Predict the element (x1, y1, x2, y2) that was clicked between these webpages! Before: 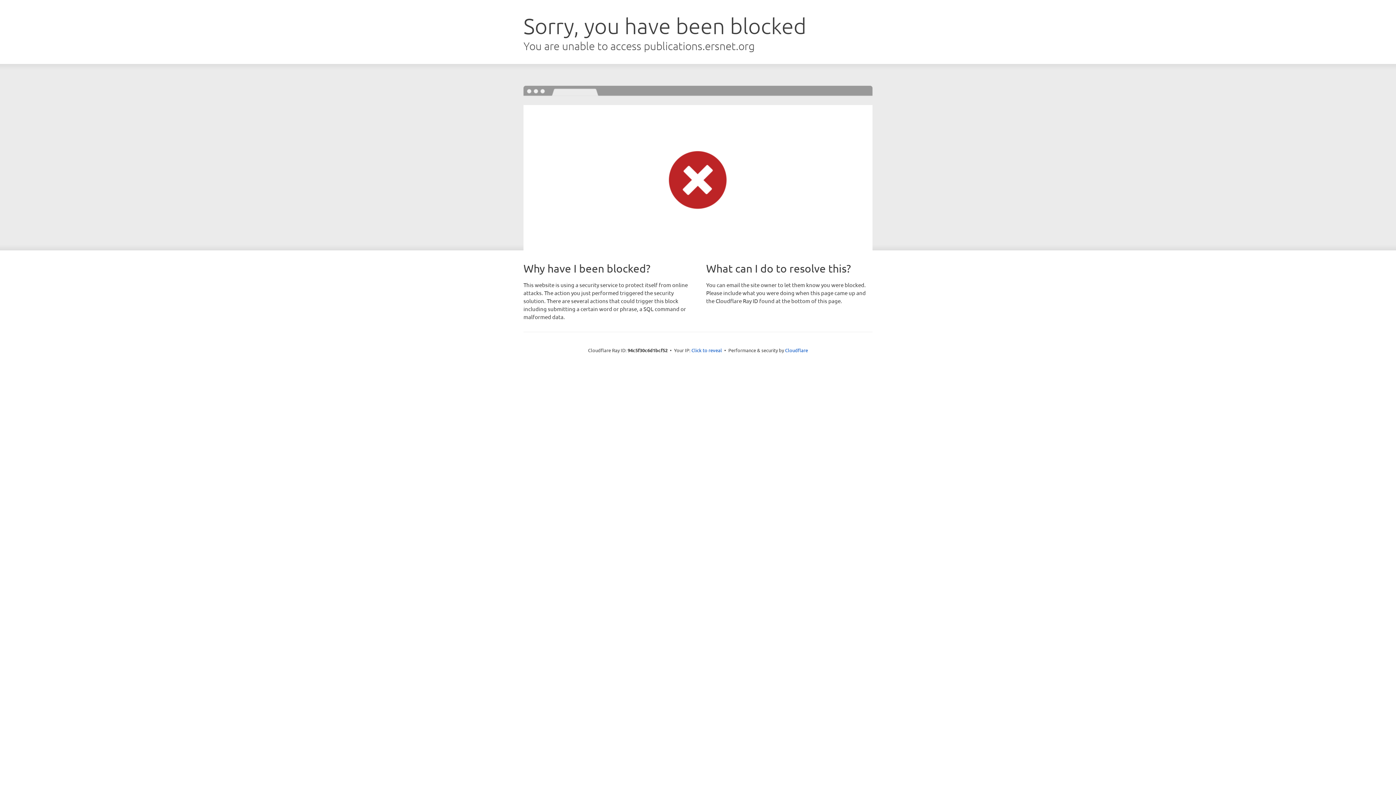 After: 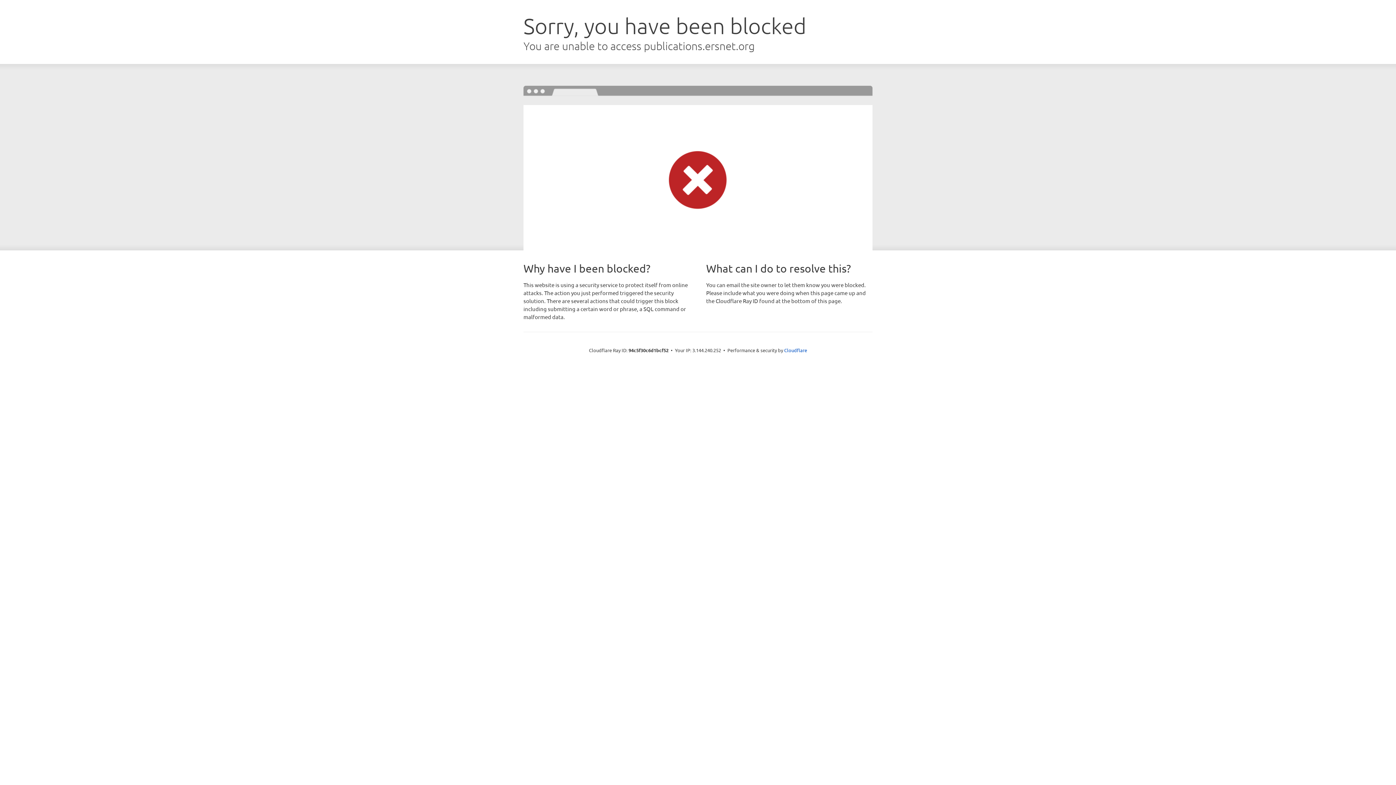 Action: bbox: (691, 346, 722, 353) label: Click to reveal